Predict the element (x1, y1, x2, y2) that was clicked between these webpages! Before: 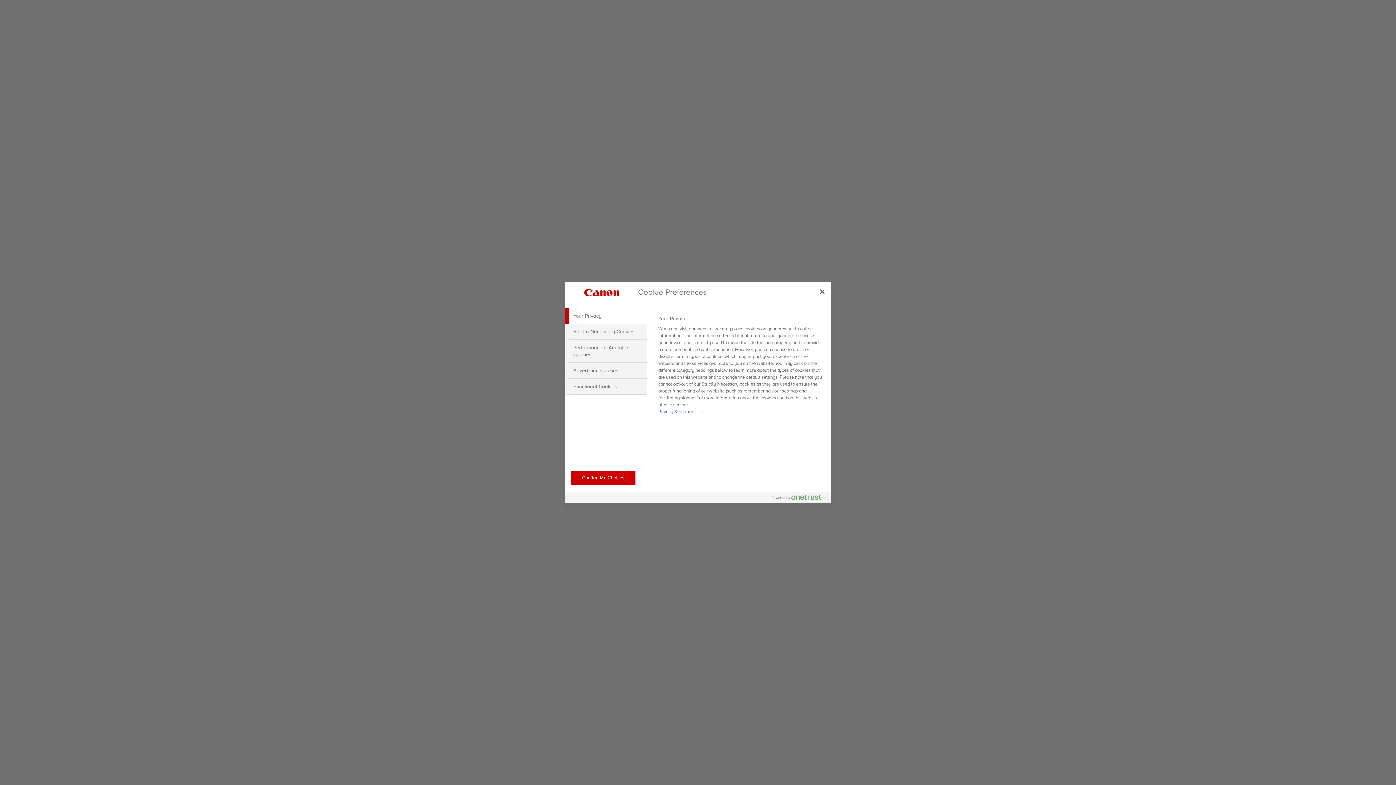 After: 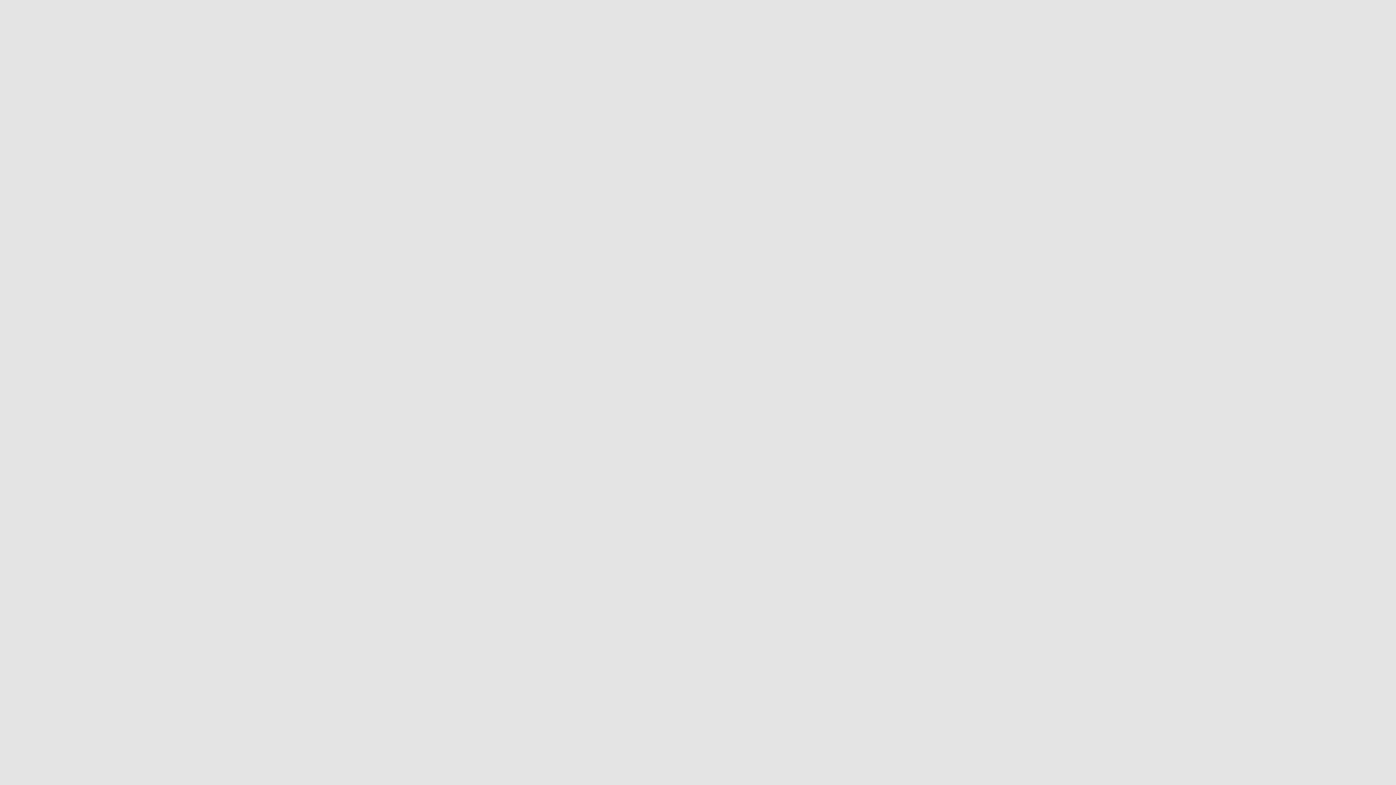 Action: bbox: (570, 470, 635, 485) label: Confirm My Choices